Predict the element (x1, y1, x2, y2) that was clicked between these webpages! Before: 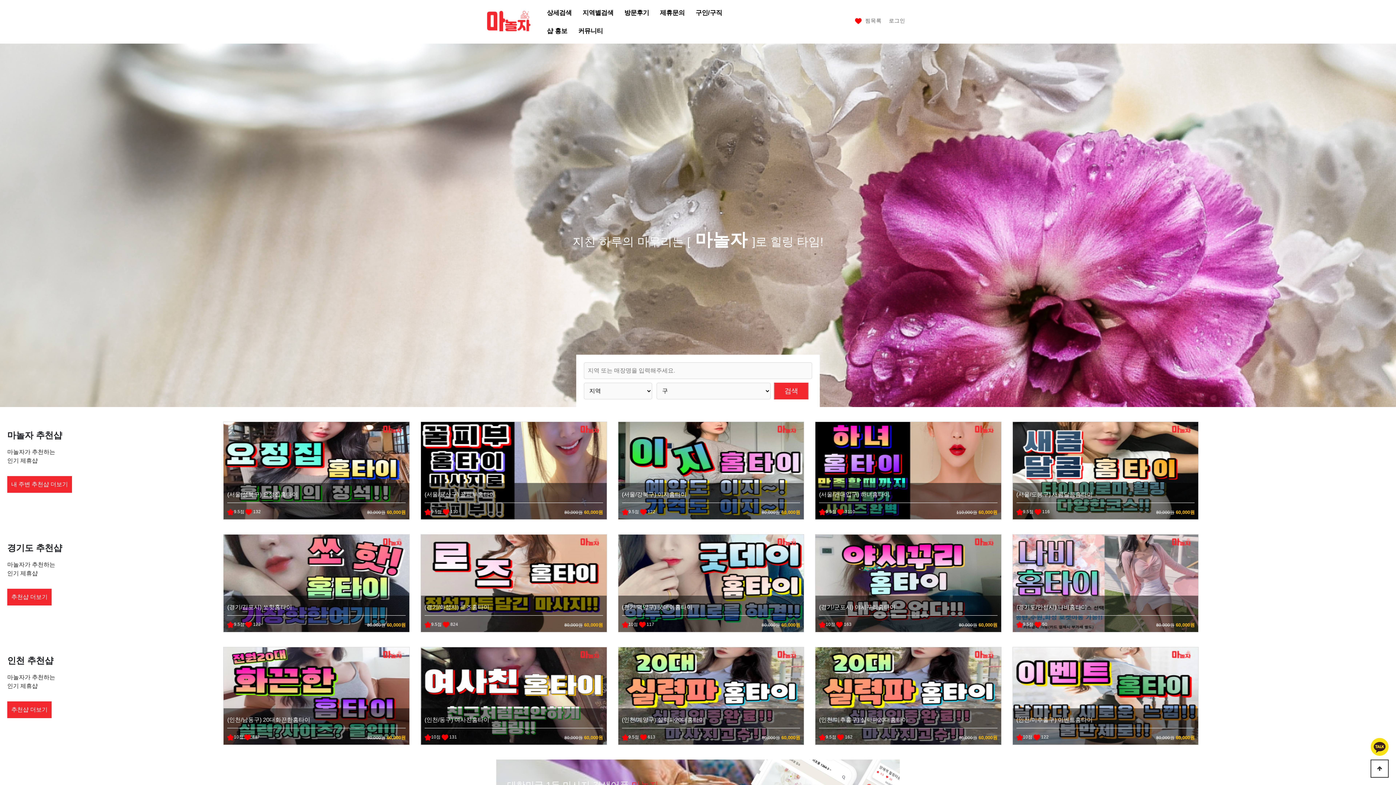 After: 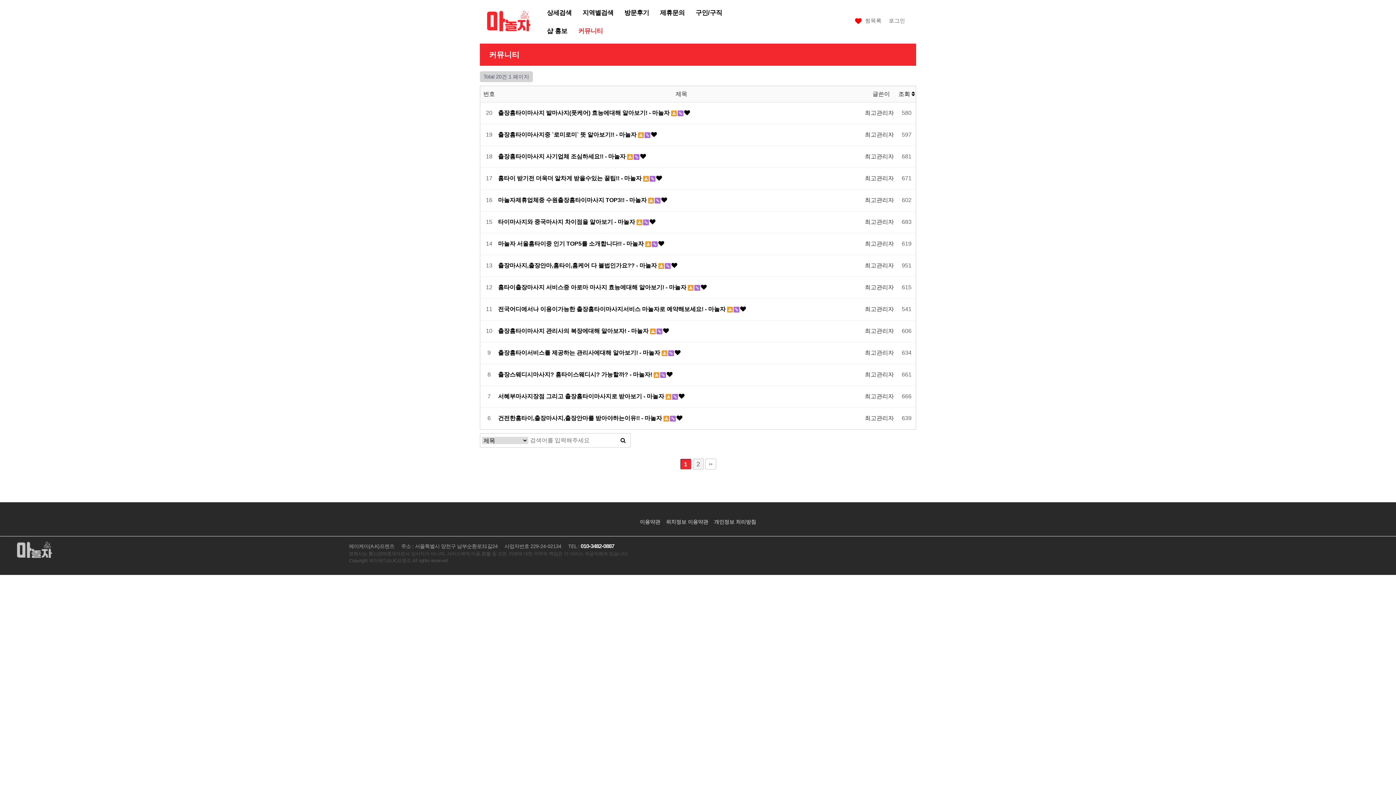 Action: bbox: (578, 21, 603, 40) label: 커뮤니티